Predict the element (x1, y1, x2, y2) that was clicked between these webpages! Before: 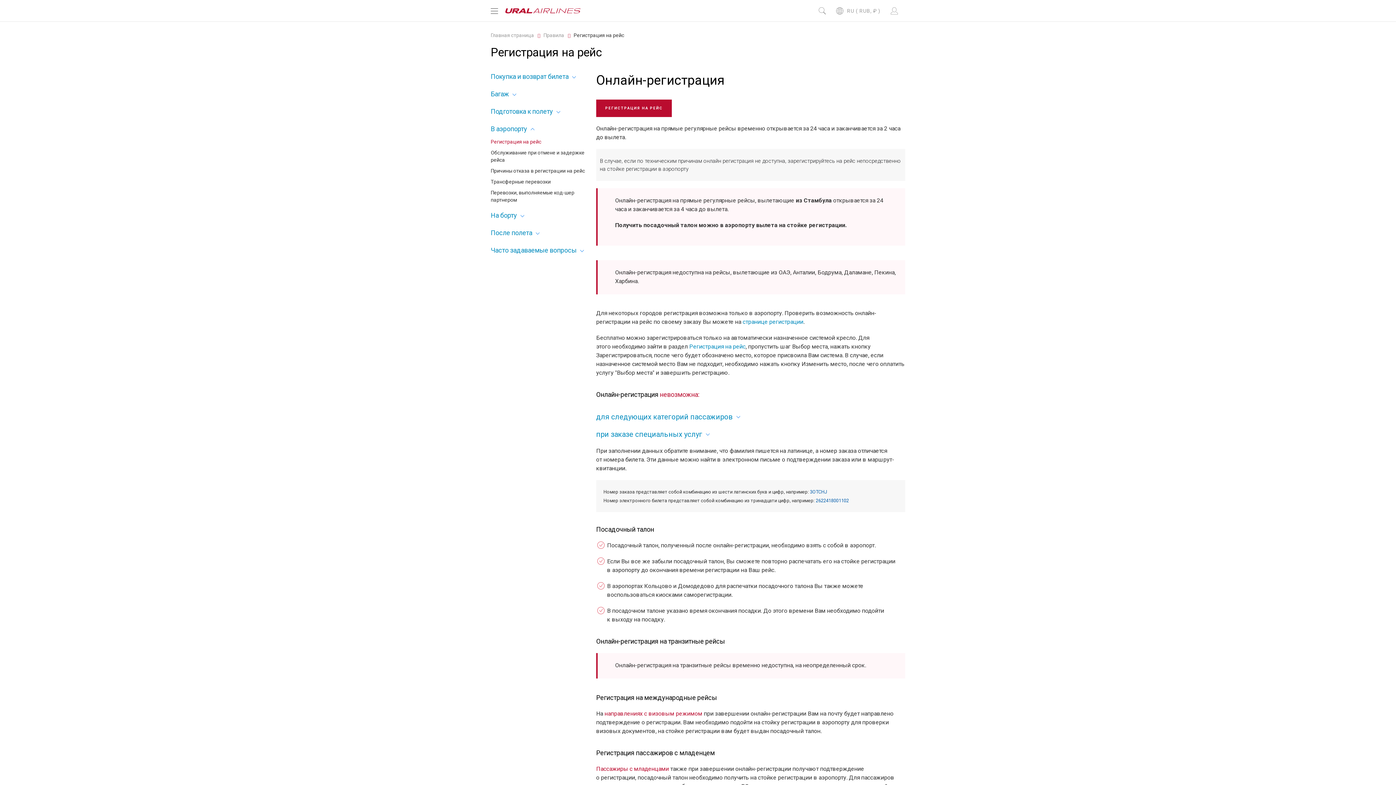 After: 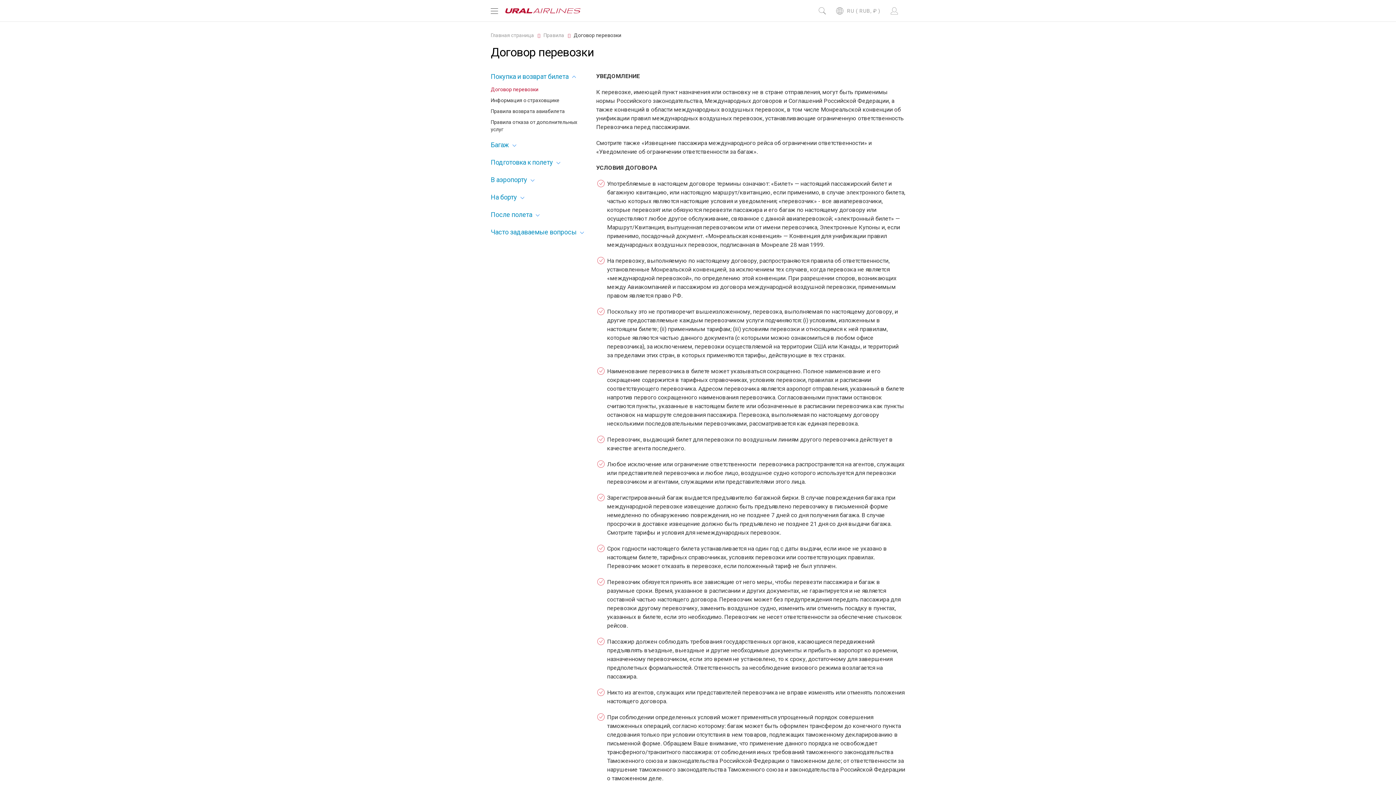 Action: bbox: (543, 31, 564, 38) label: Правила